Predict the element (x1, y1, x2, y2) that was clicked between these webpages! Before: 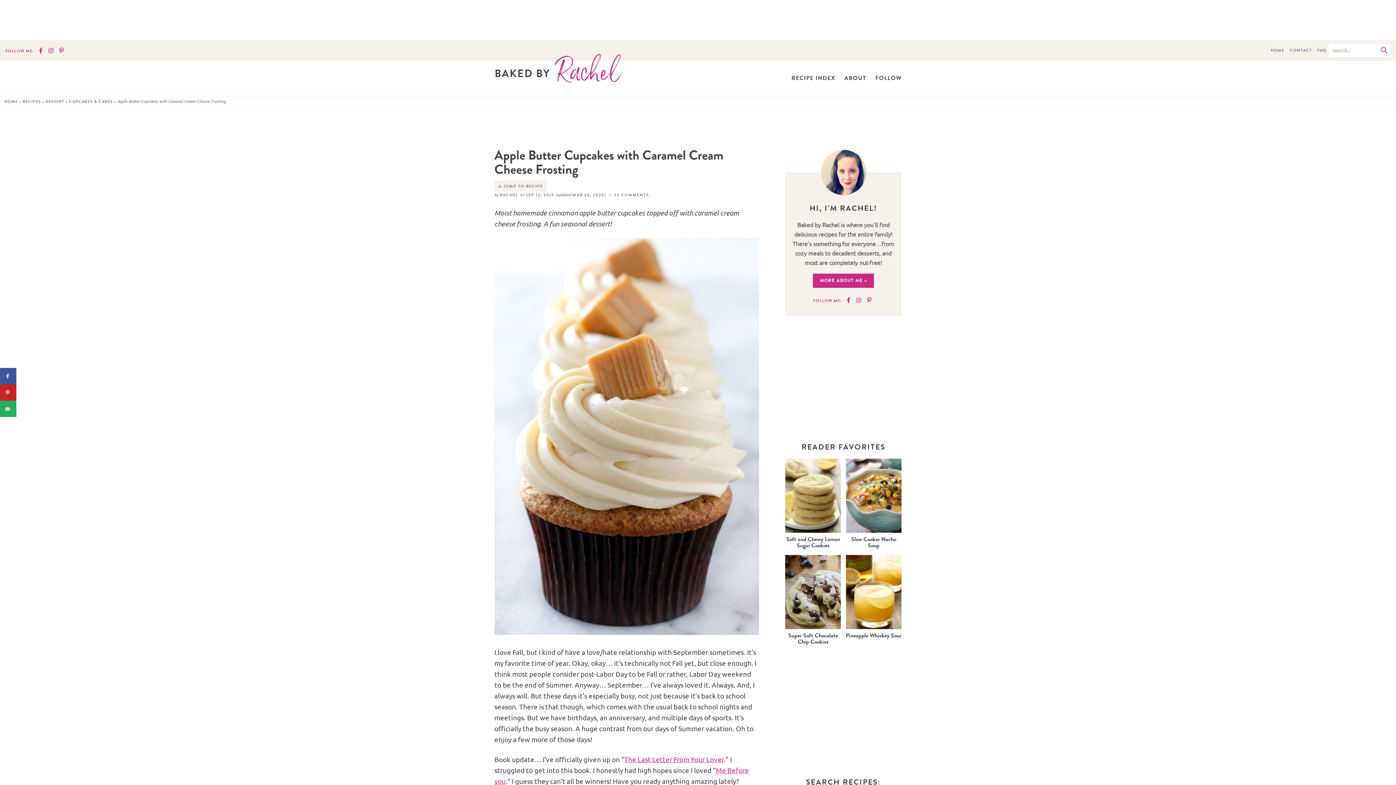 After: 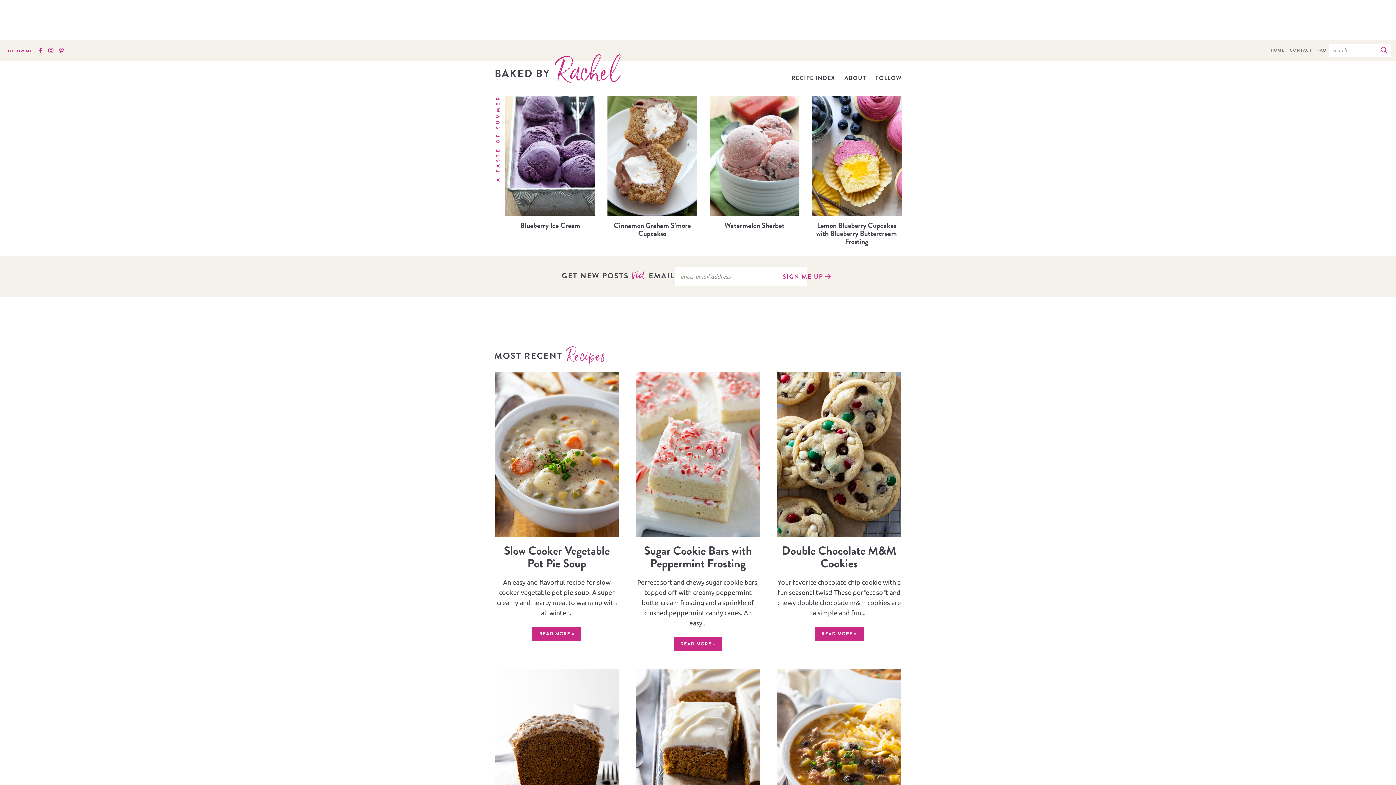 Action: bbox: (1271, 47, 1284, 53) label: HOME